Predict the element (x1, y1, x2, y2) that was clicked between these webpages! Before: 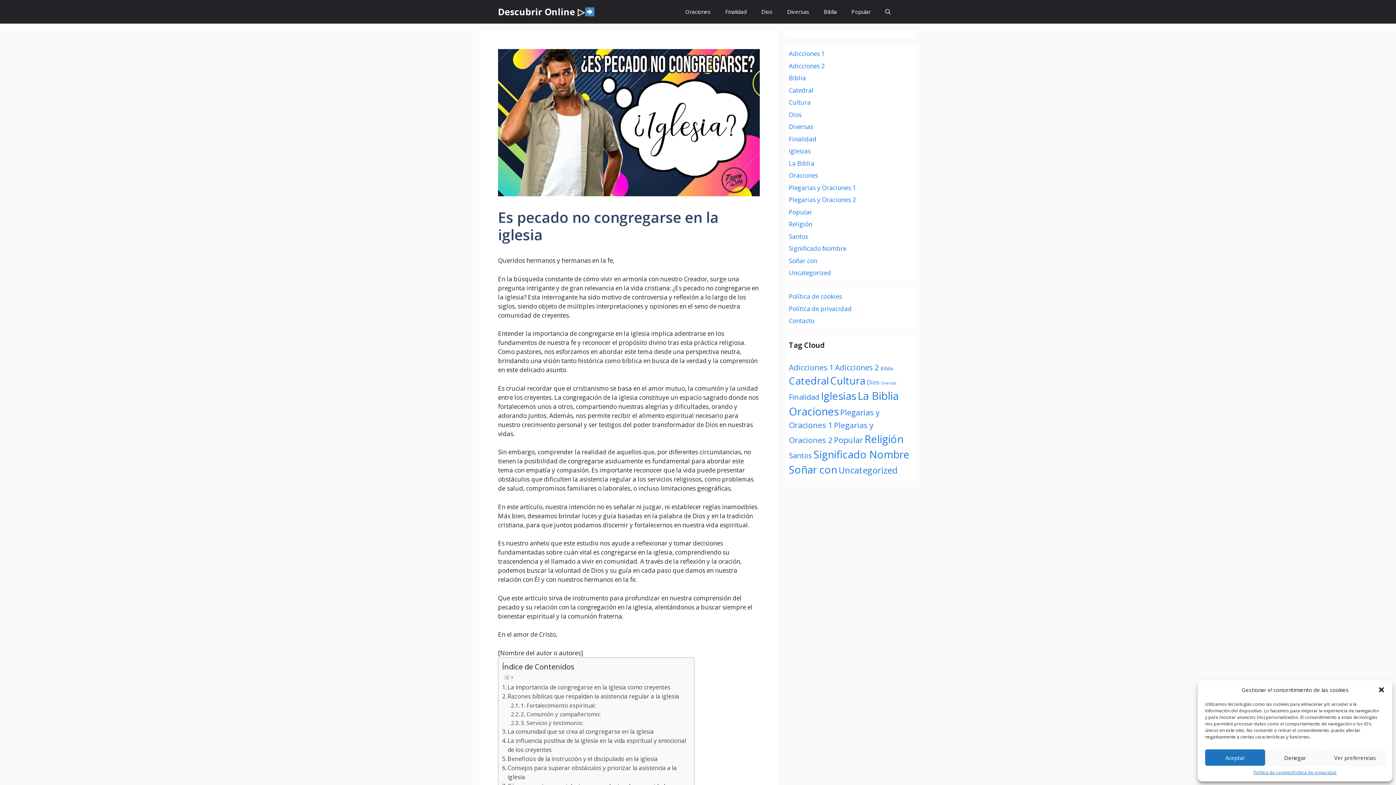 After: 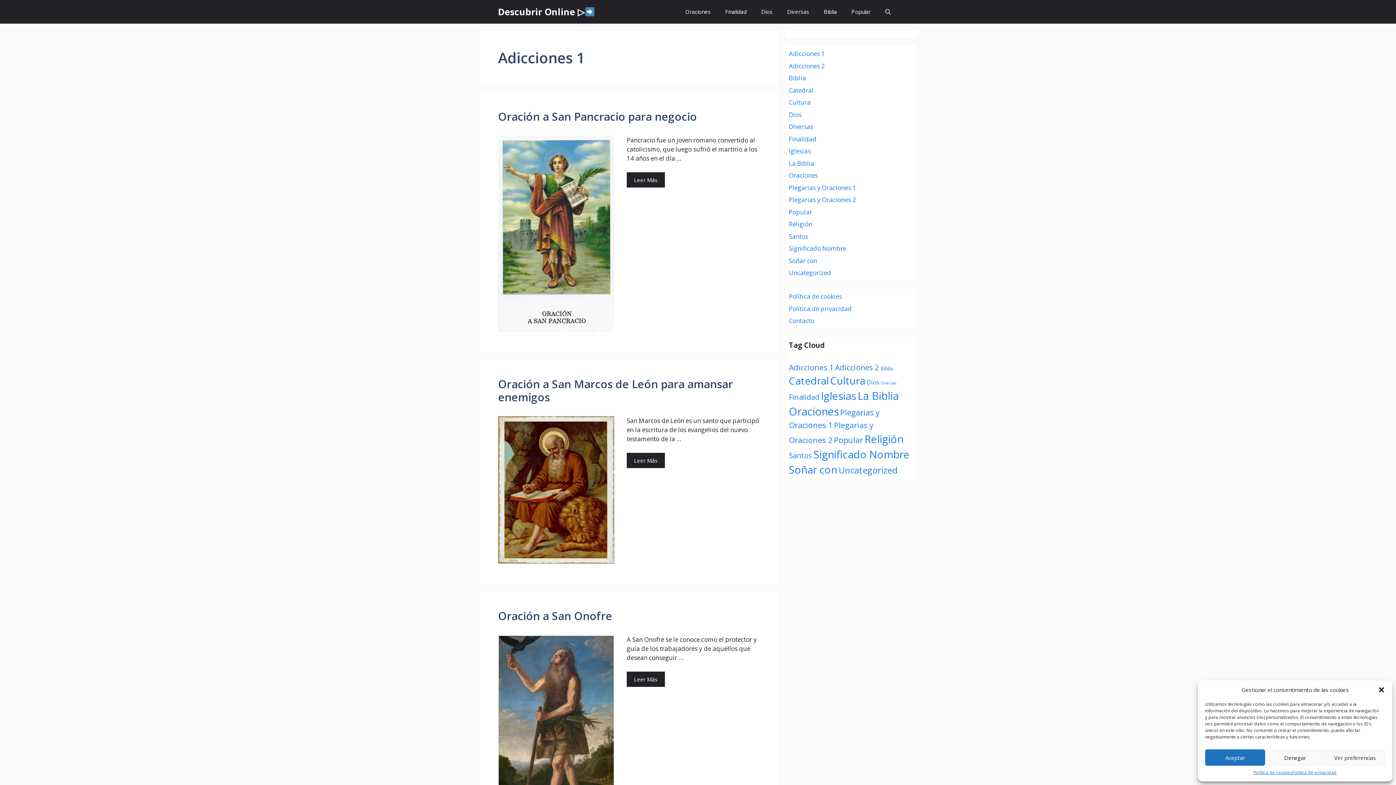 Action: bbox: (789, 362, 833, 372) label: Adicciones 1 (41 elementos)